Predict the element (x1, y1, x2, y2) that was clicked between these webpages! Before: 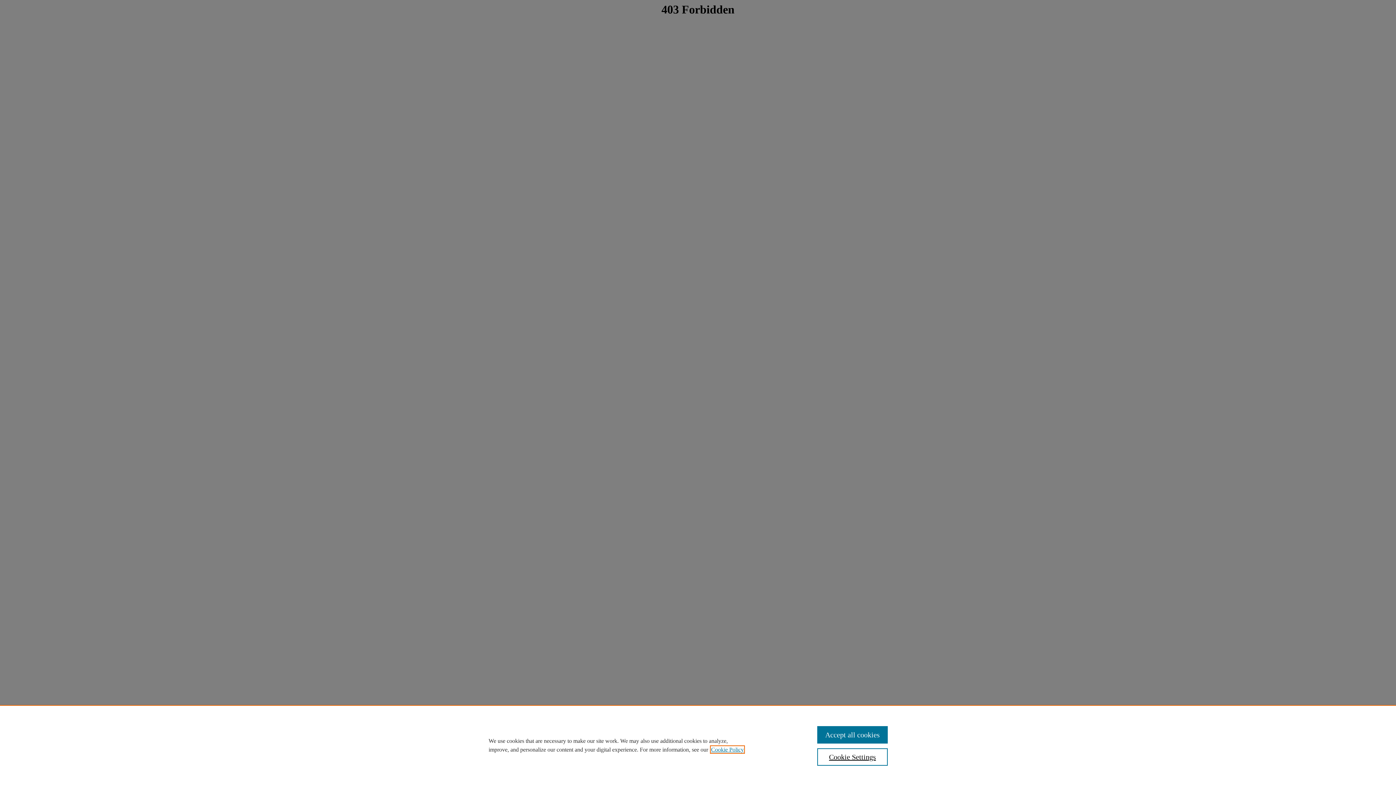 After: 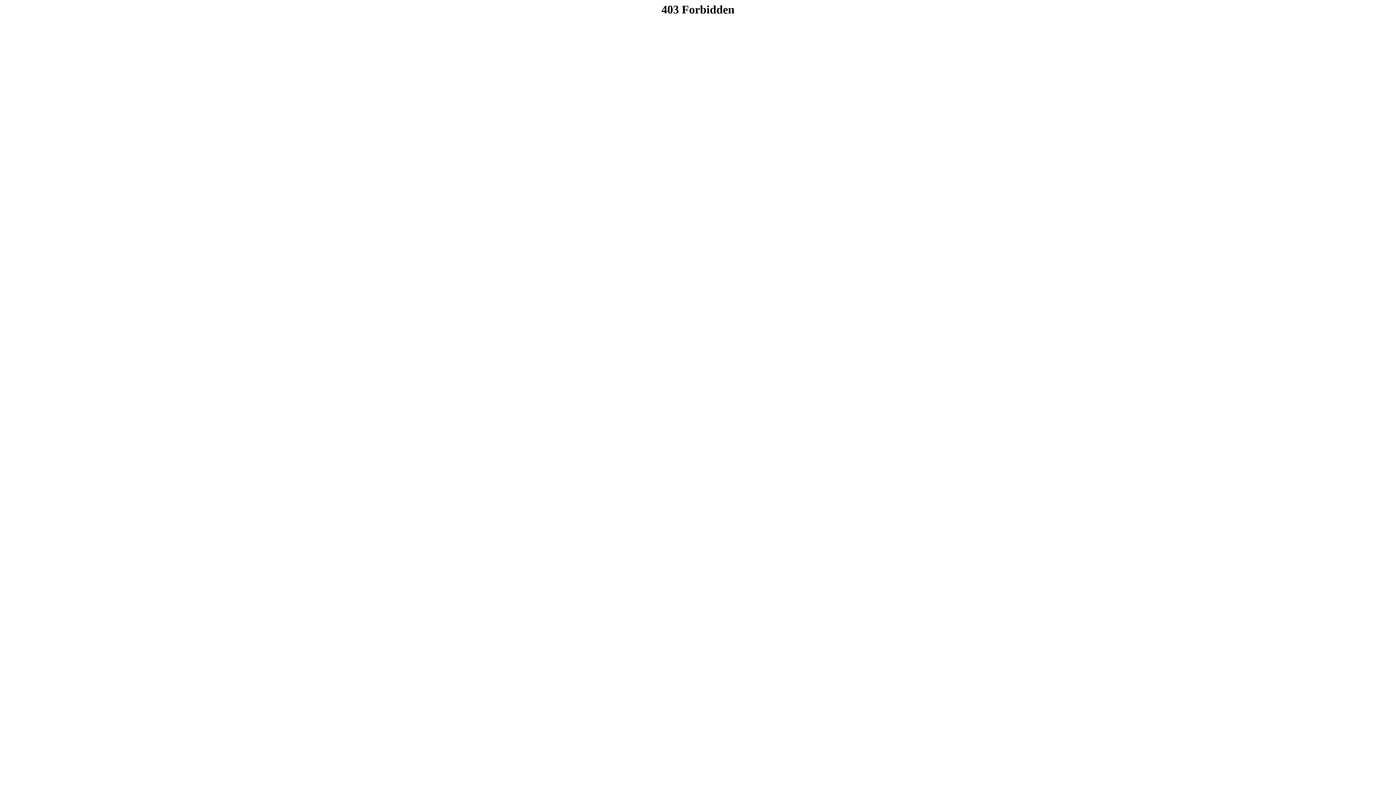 Action: label: Accept all cookies bbox: (817, 726, 887, 744)